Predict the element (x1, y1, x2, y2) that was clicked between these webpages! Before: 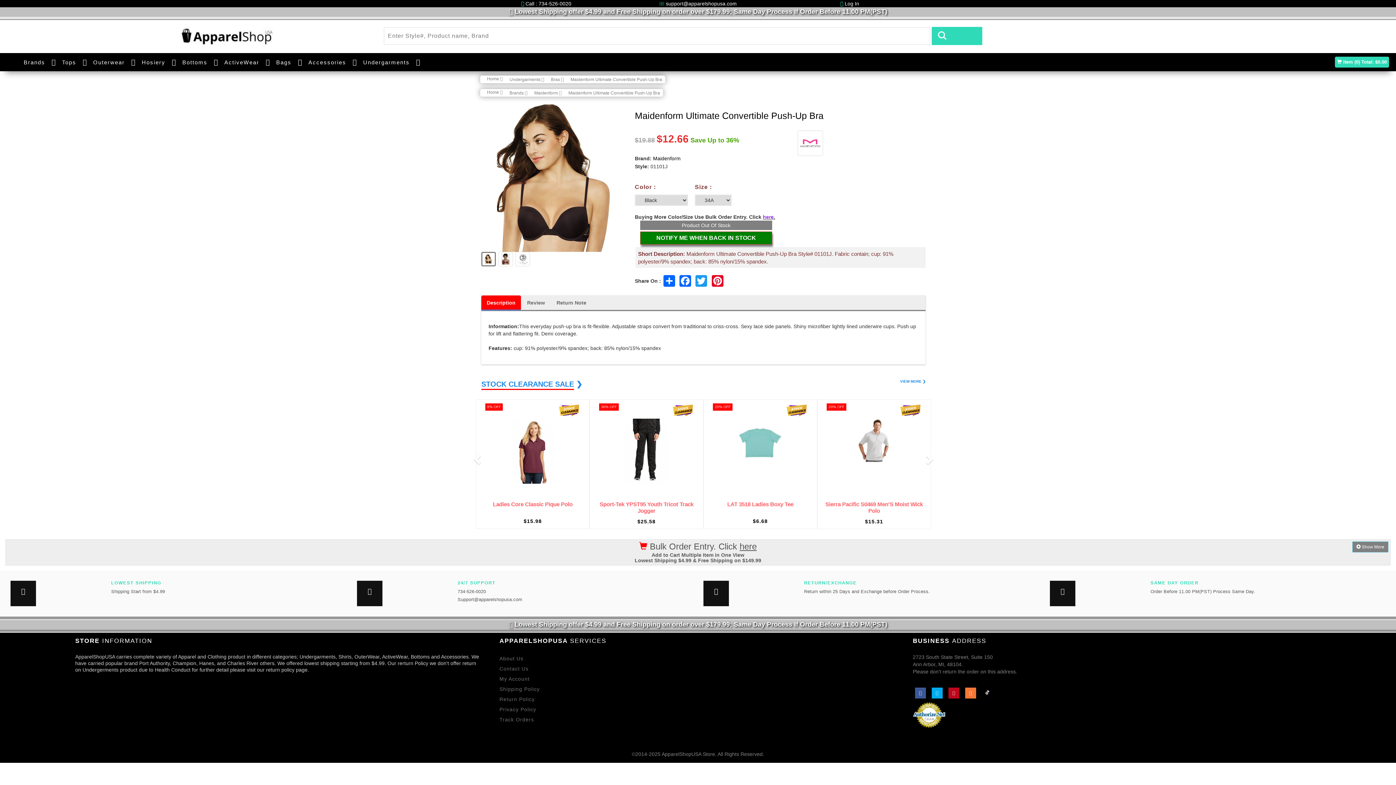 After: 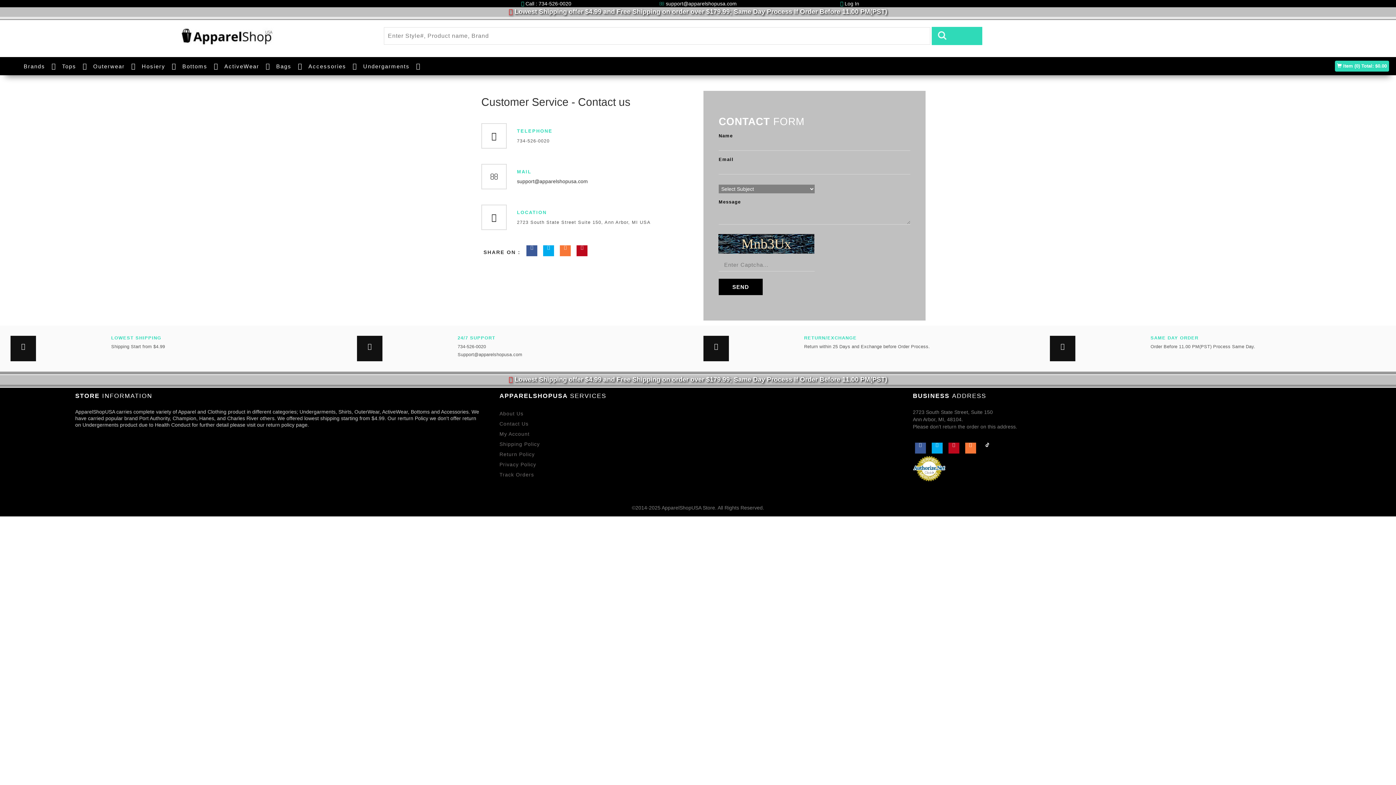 Action: bbox: (457, 581, 692, 585) label: 24/7 SUPPORT